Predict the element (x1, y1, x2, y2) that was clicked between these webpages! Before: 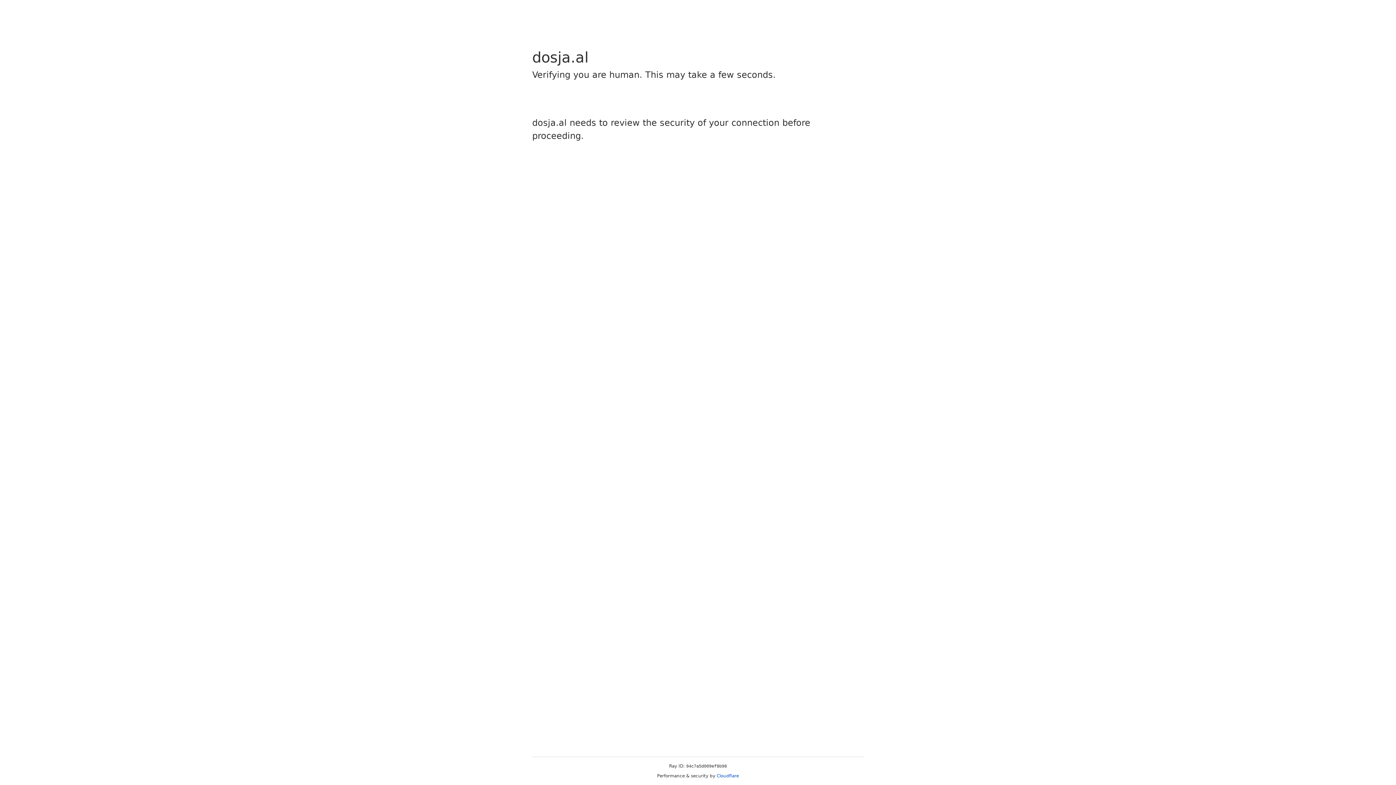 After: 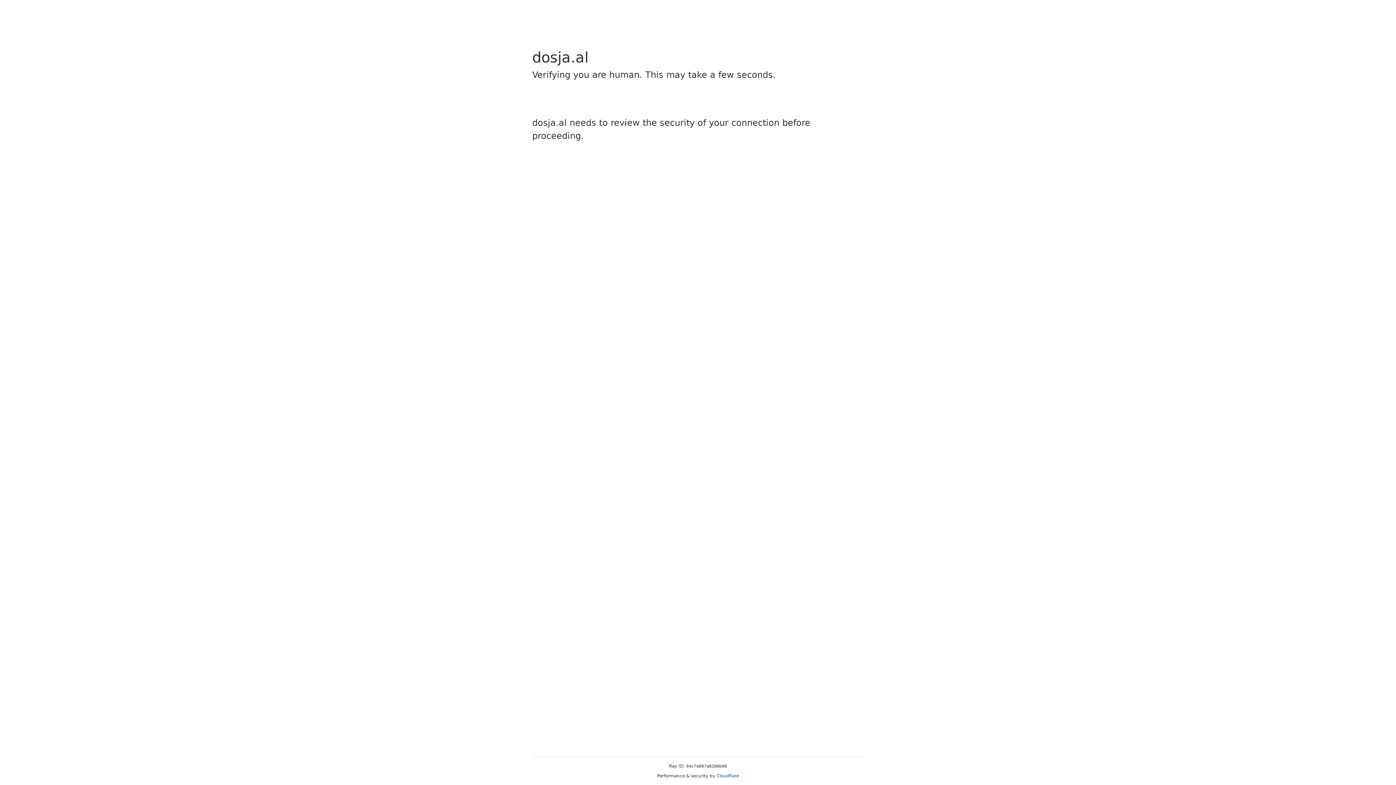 Action: bbox: (716, 773, 739, 778) label: Cloudflare